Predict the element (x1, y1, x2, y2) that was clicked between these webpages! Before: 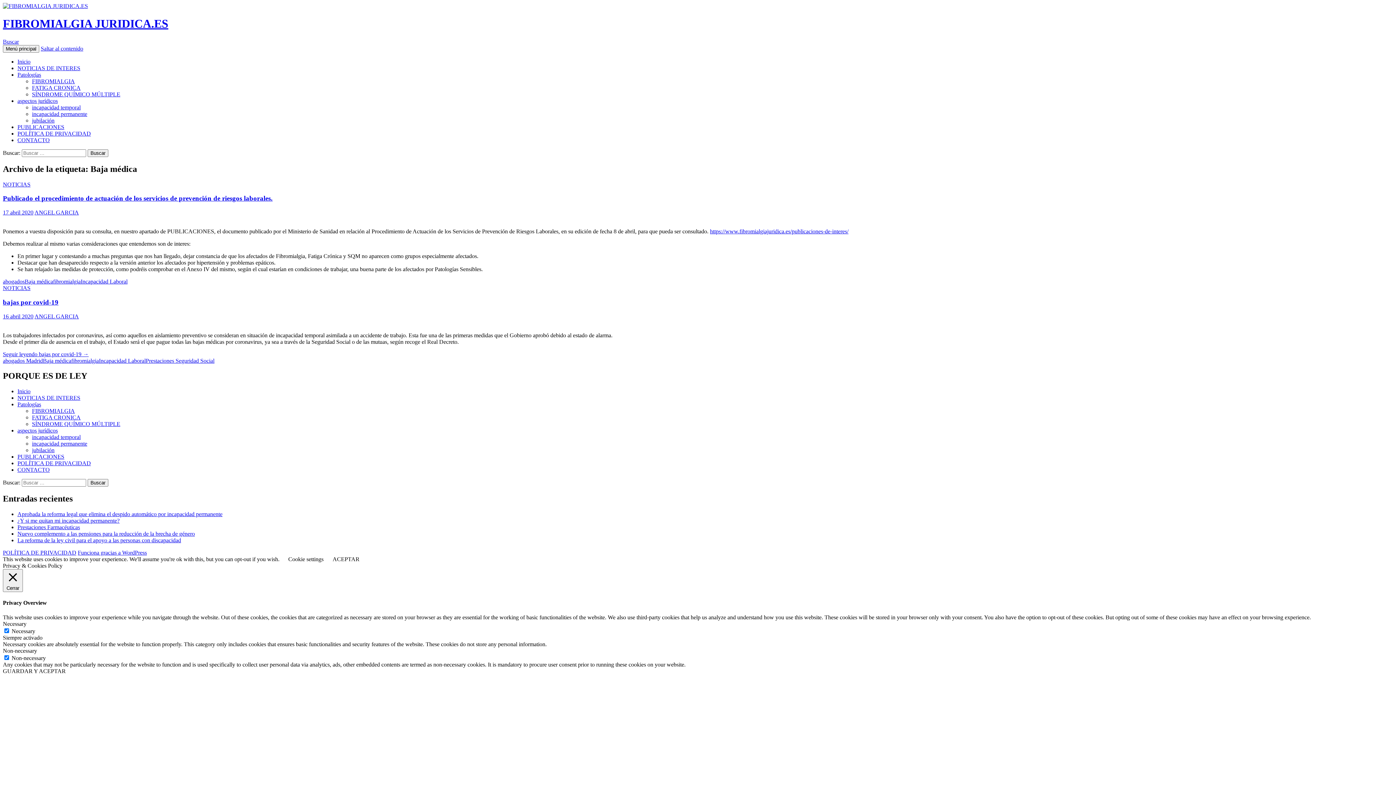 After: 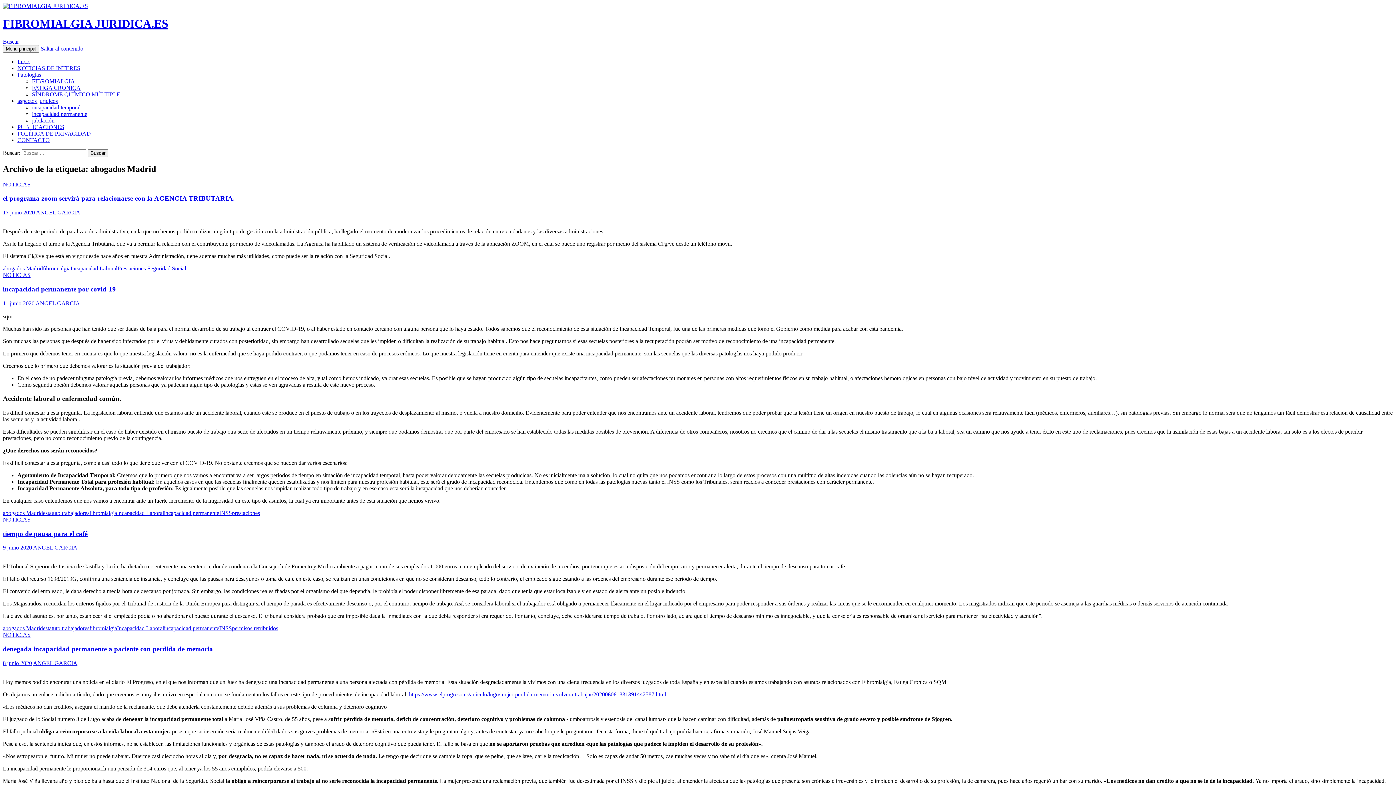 Action: label: abogados Madrid bbox: (2, 357, 42, 363)